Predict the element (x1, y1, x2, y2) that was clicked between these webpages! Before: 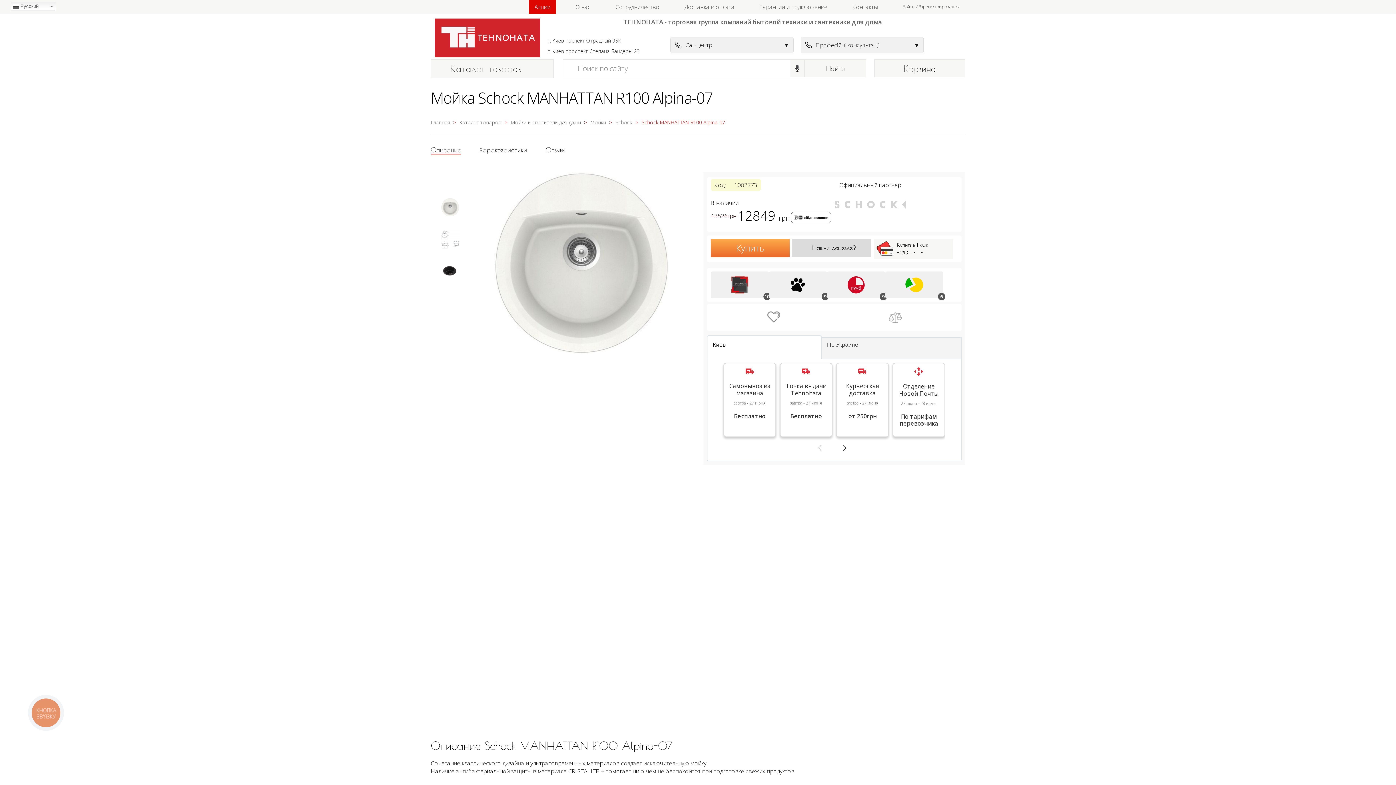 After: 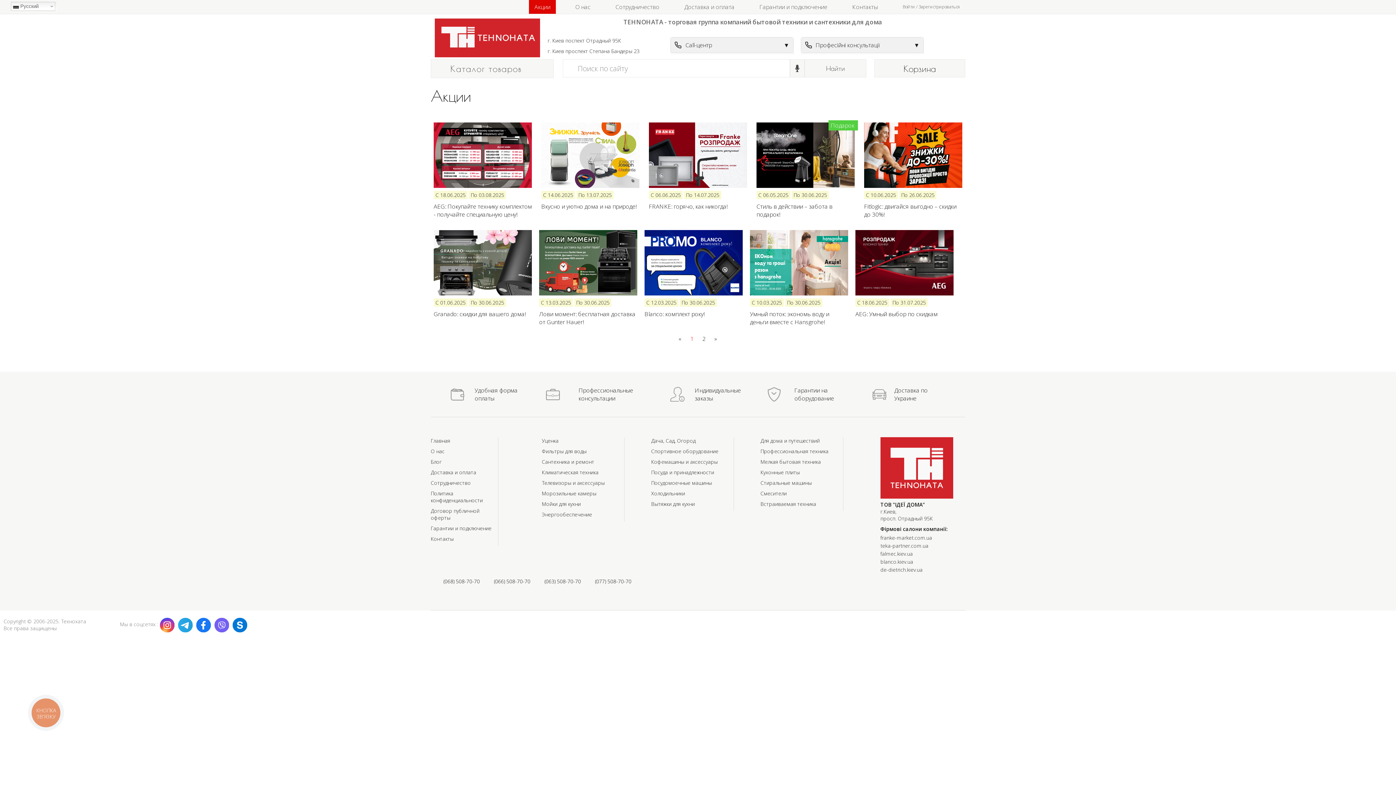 Action: label: Акции bbox: (529, 0, 556, 13)